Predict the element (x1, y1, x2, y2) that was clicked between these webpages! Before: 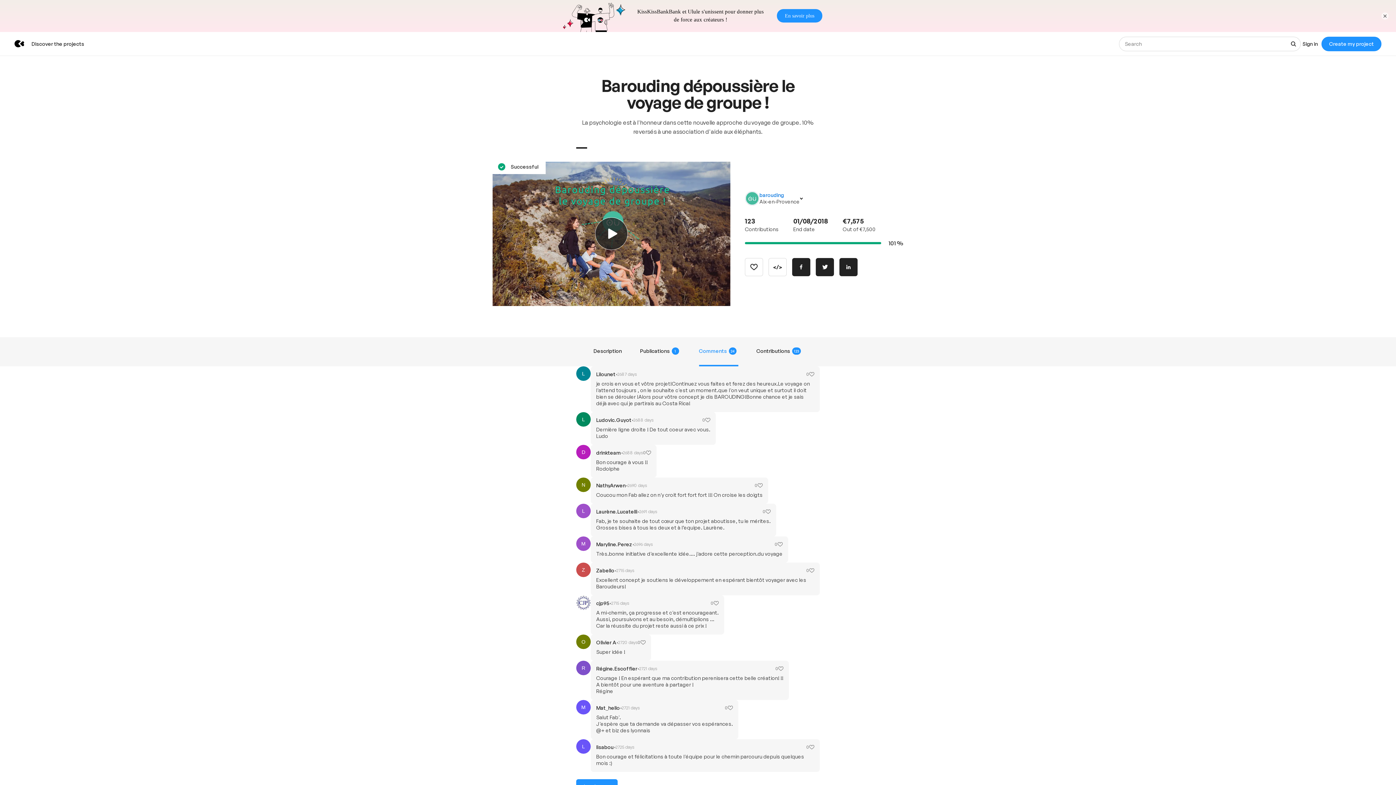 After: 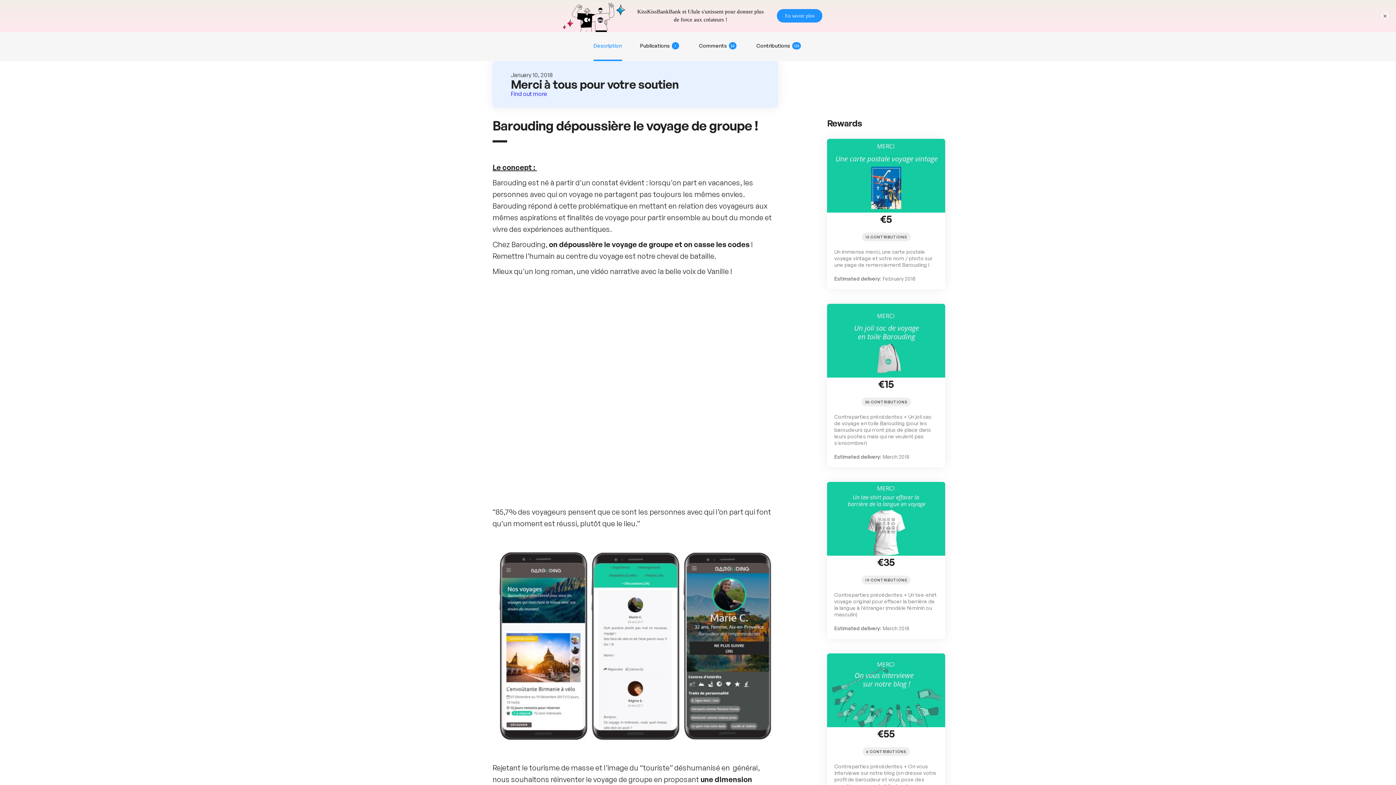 Action: bbox: (593, 310, 622, 339) label: Description